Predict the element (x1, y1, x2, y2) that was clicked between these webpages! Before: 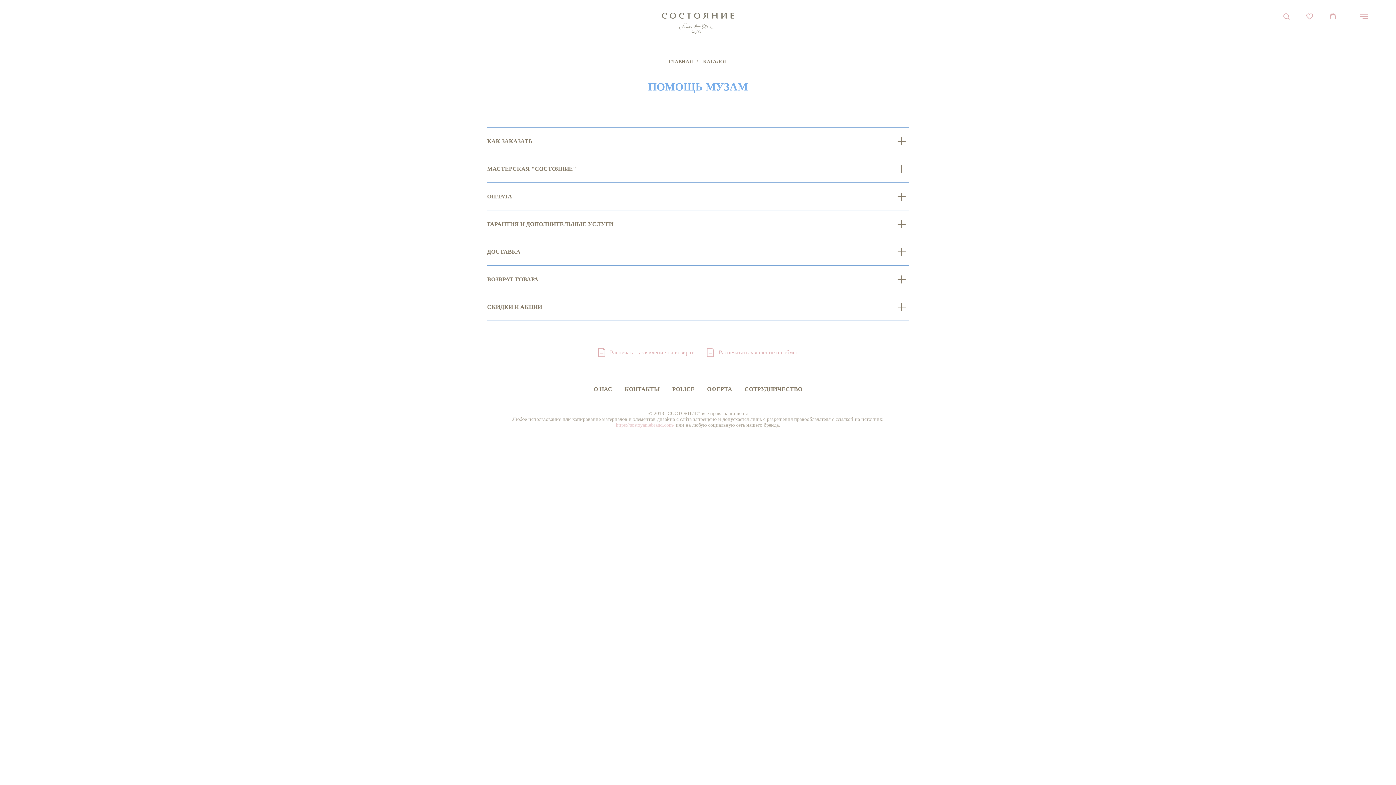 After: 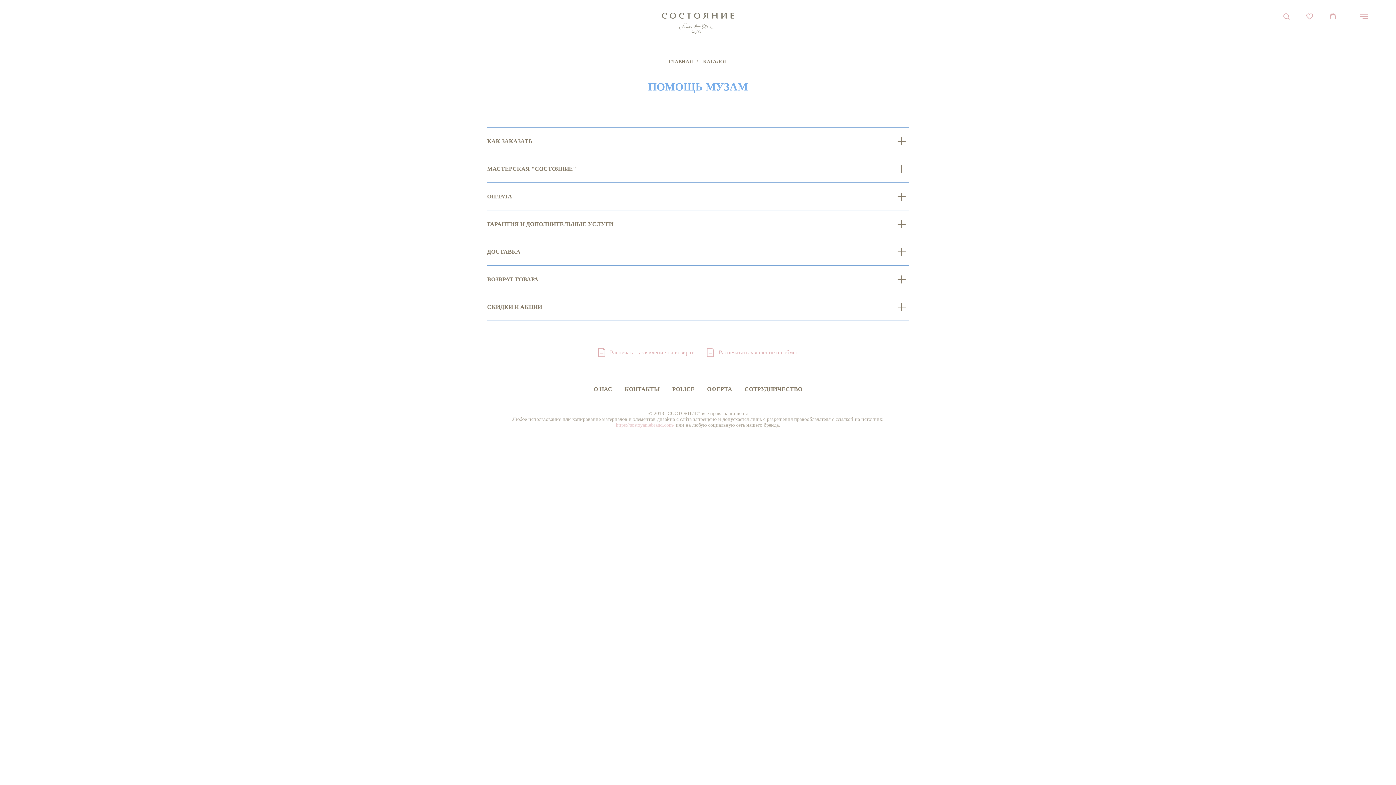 Action: bbox: (597, 348, 693, 358) label: 	Распечатать заявление на возврат